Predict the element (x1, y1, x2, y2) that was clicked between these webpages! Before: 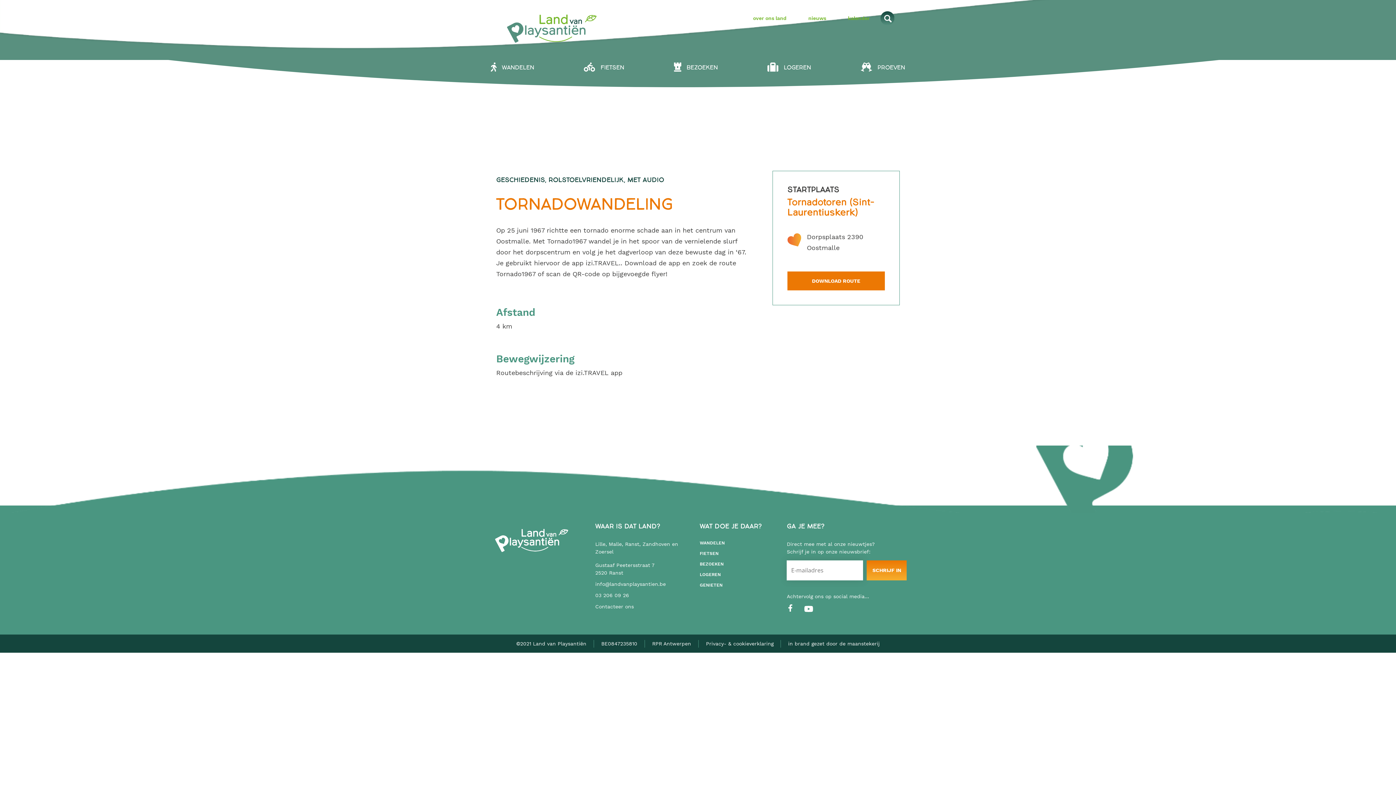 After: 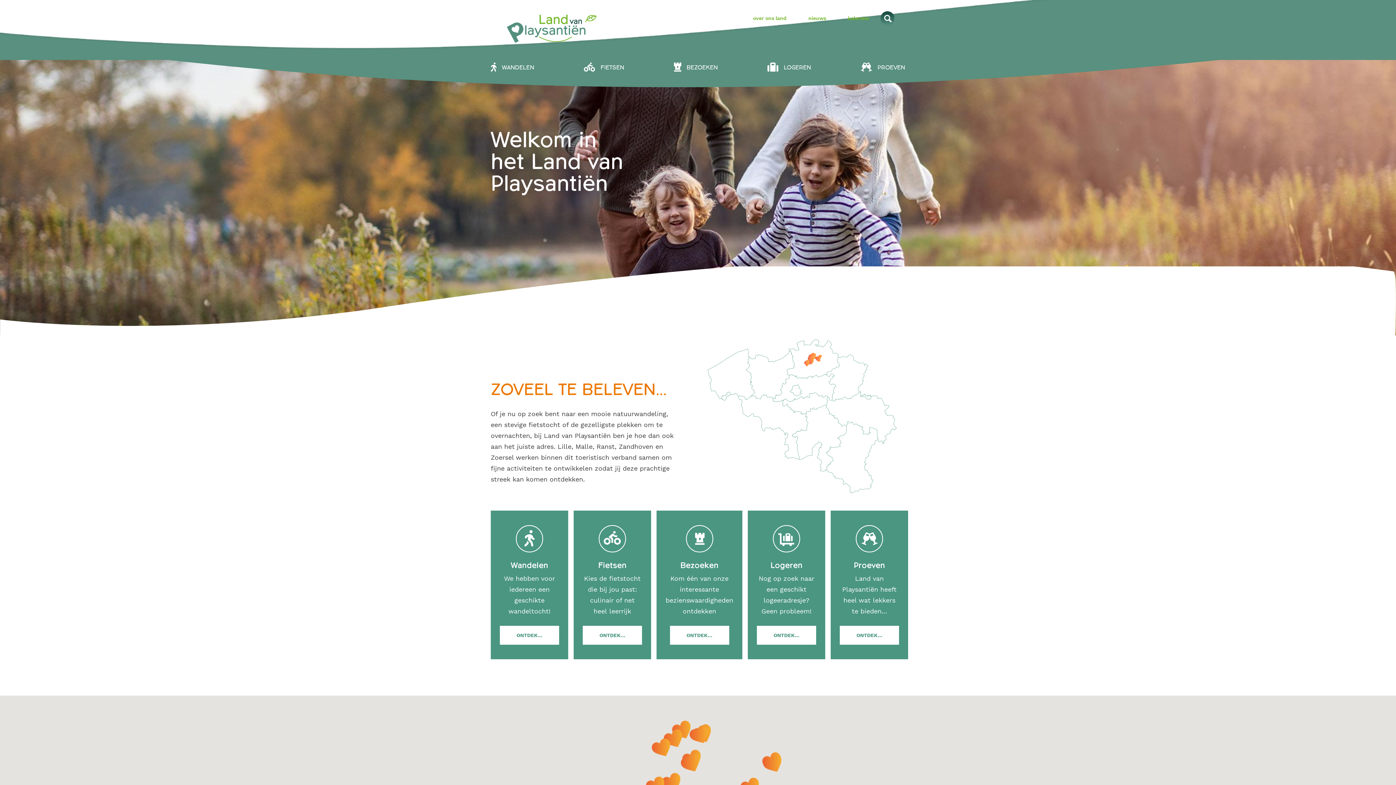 Action: bbox: (501, 10, 604, 49)